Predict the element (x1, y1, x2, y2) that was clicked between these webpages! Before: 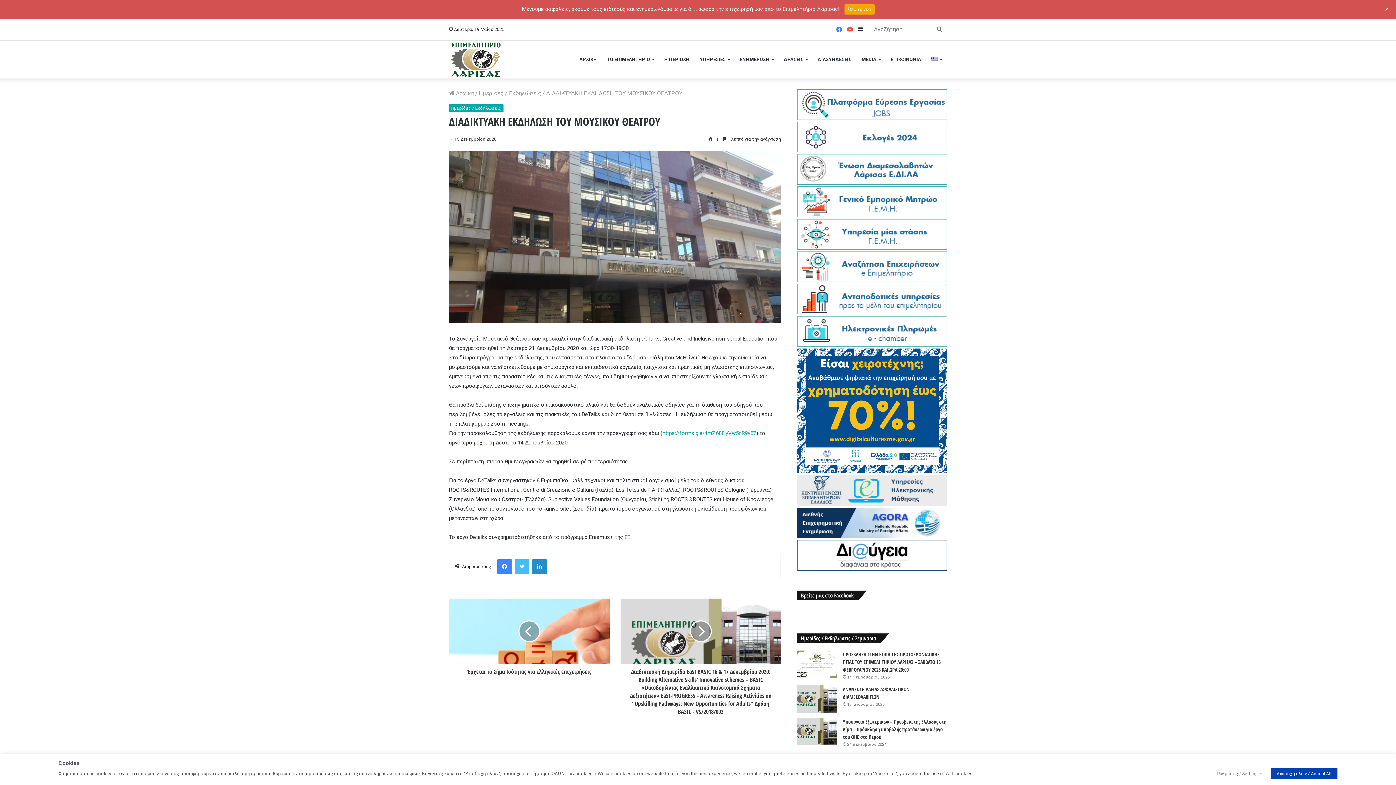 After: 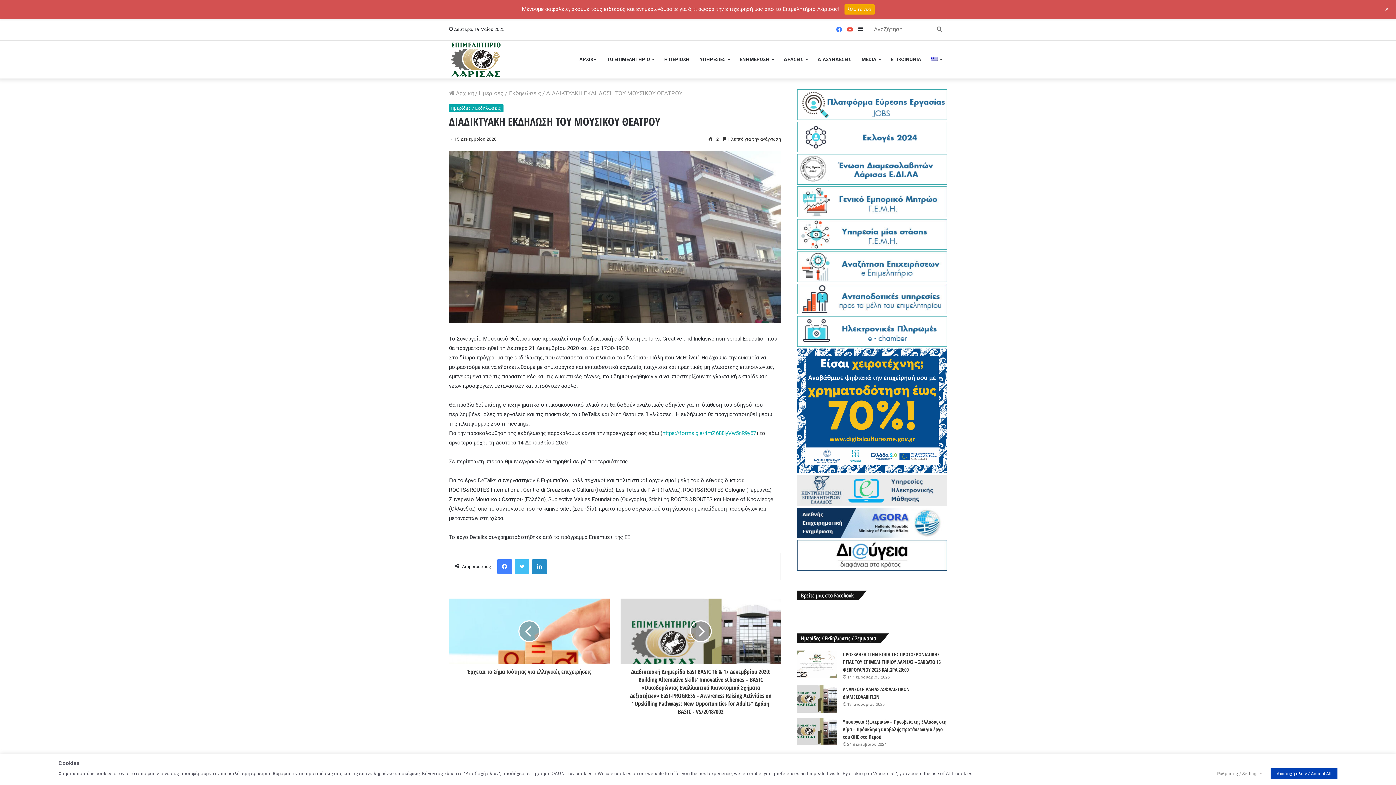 Action: bbox: (926, 40, 947, 78)